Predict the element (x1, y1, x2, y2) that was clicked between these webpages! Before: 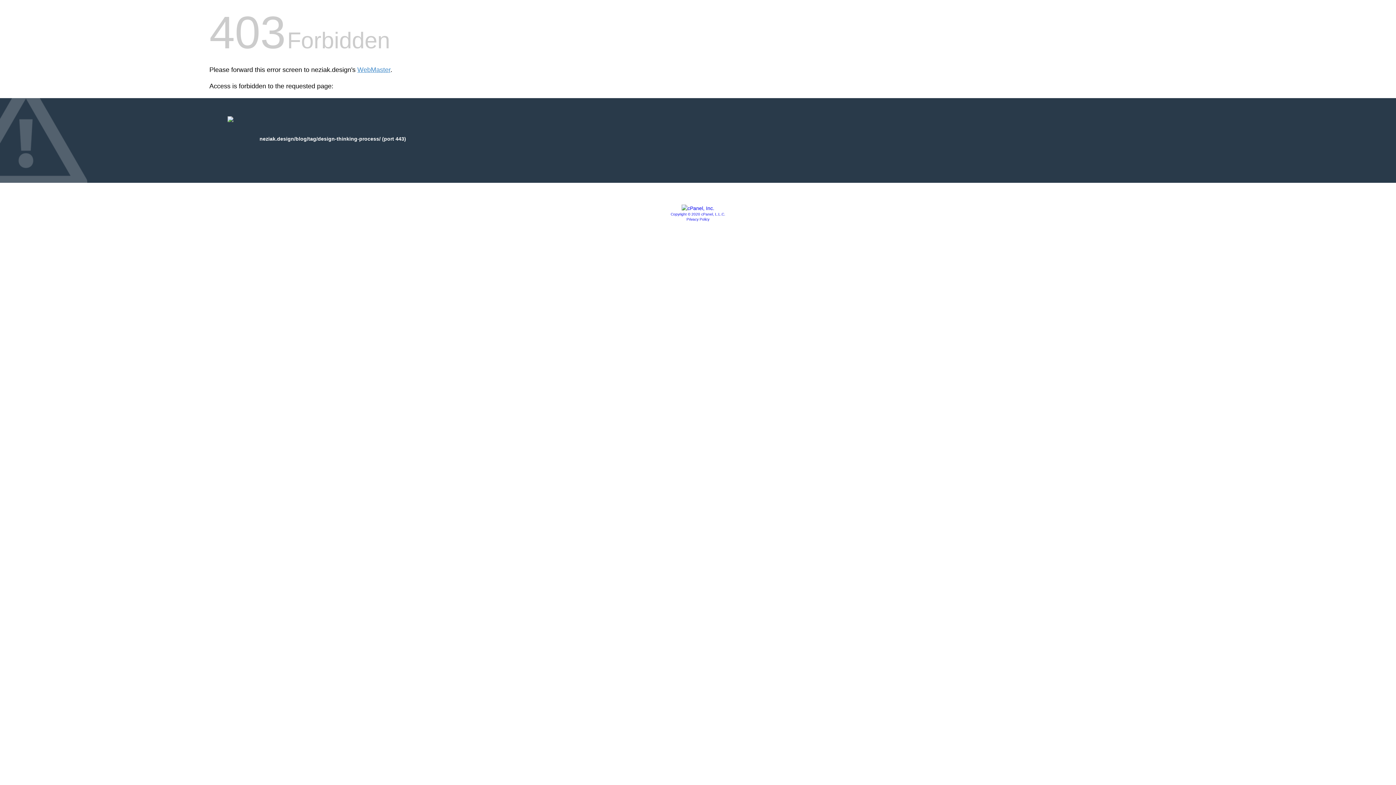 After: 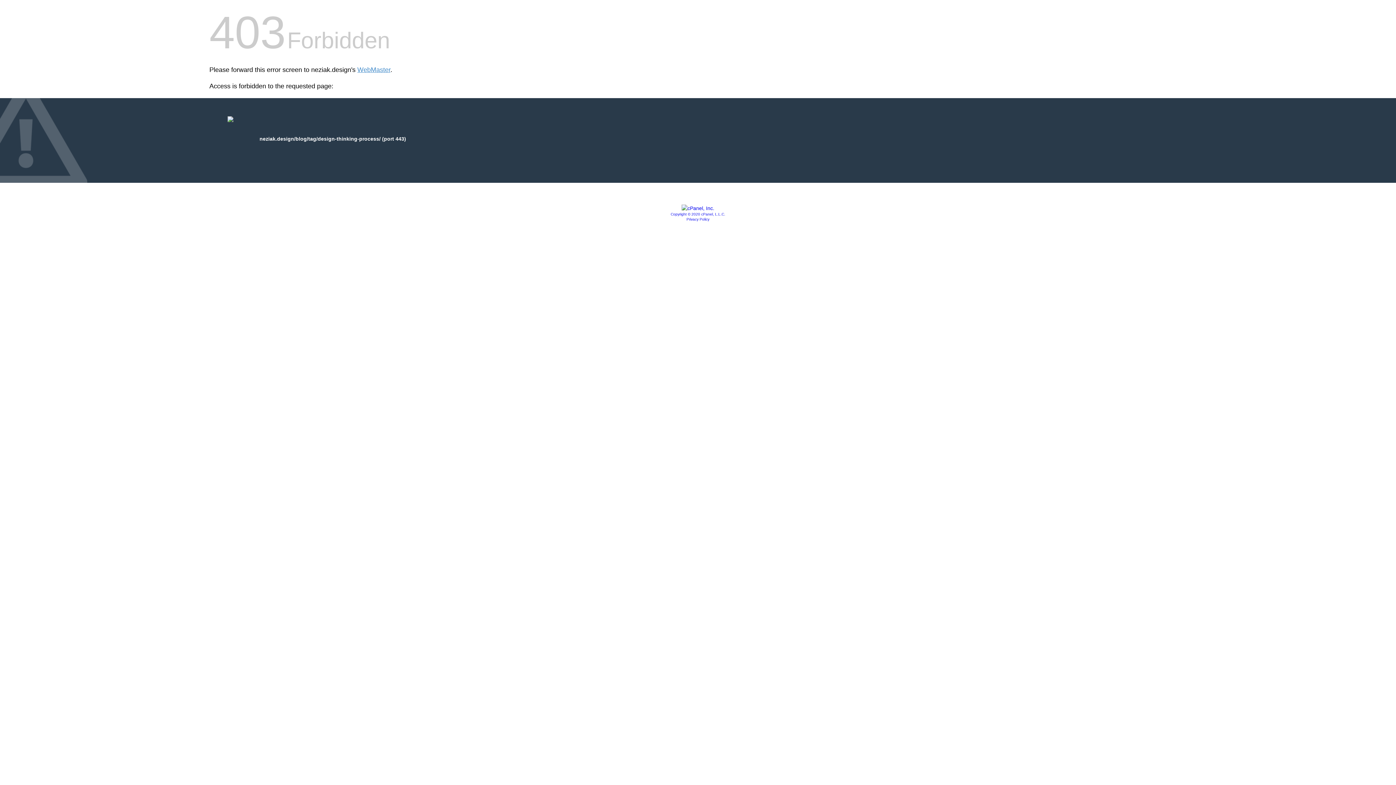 Action: bbox: (686, 217, 709, 221) label: Privacy Policy